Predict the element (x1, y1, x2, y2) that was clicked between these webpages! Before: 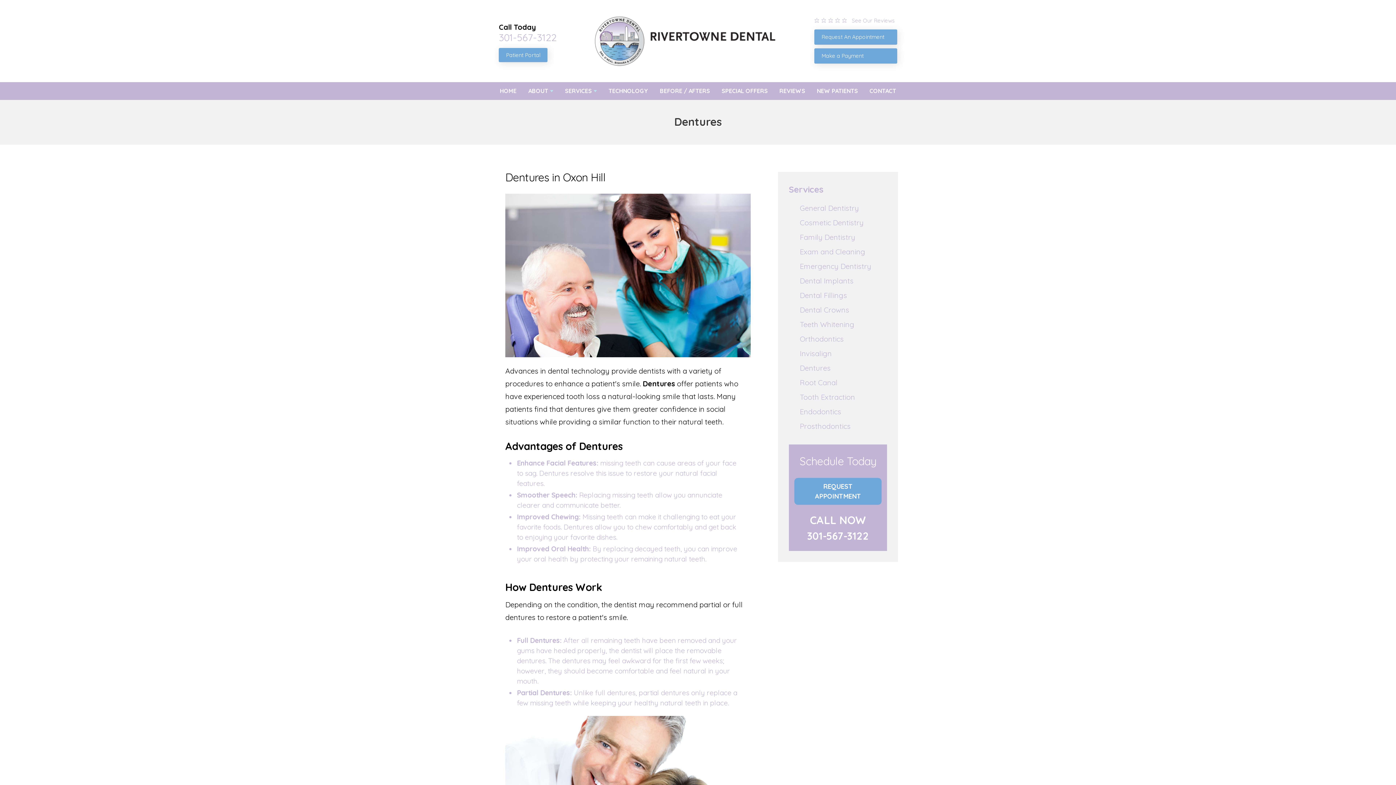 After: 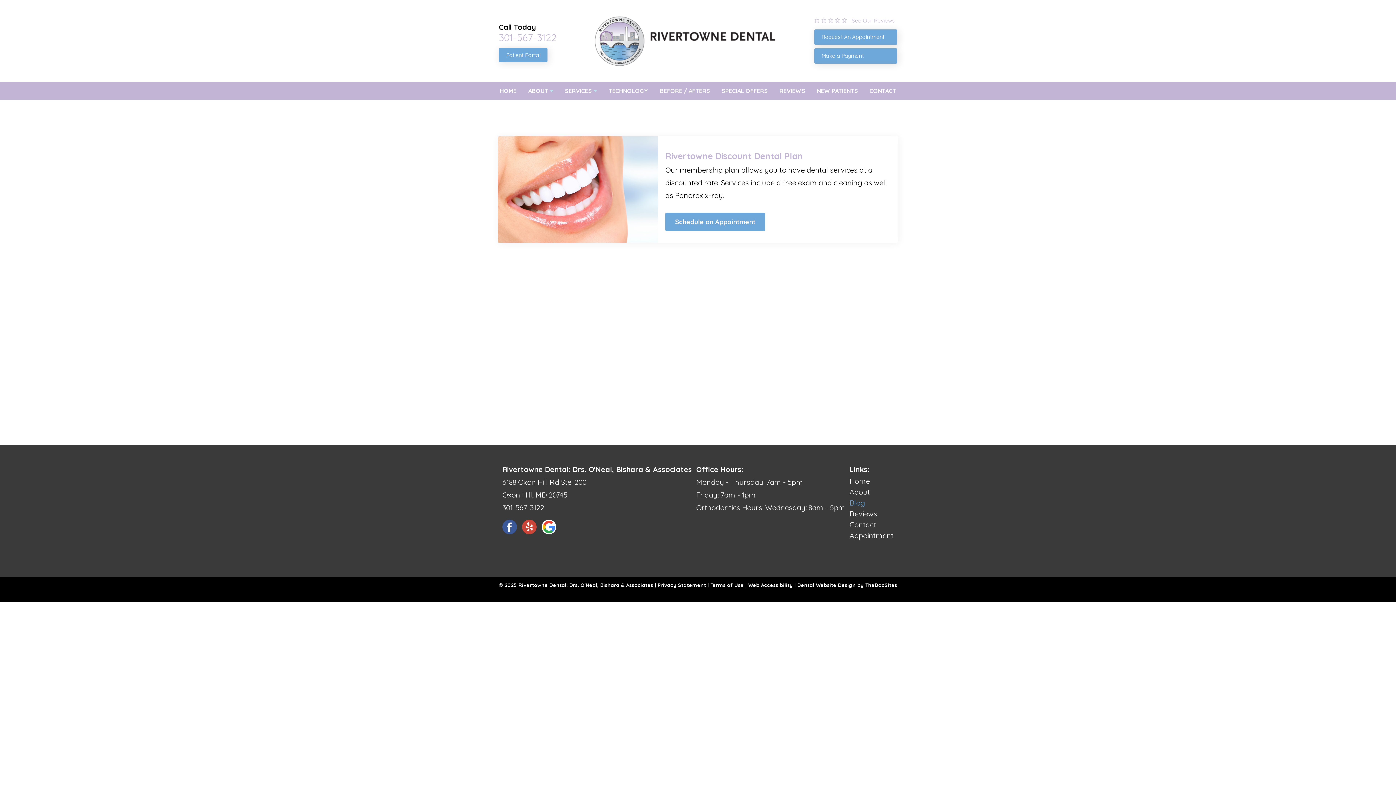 Action: label: SPECIAL OFFERS bbox: (721, 82, 768, 99)